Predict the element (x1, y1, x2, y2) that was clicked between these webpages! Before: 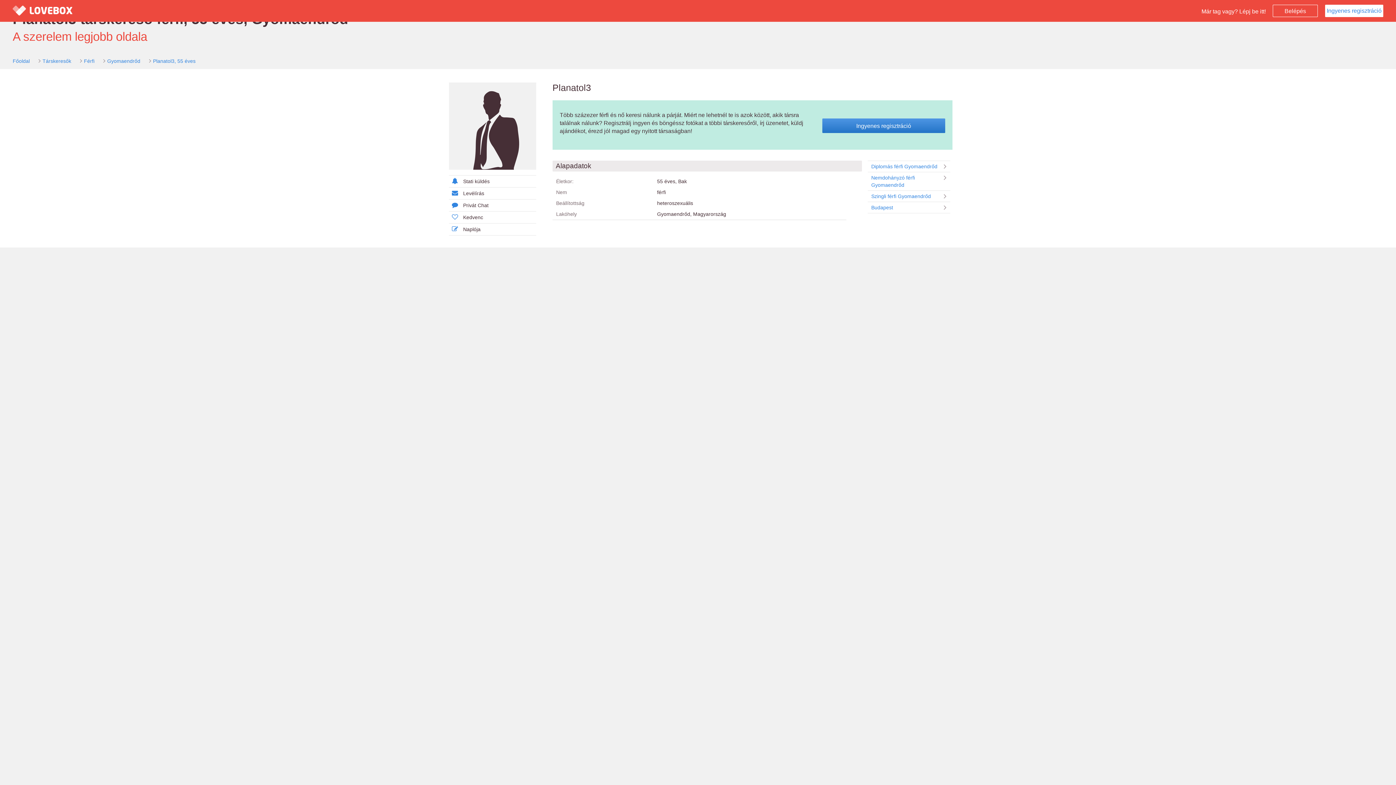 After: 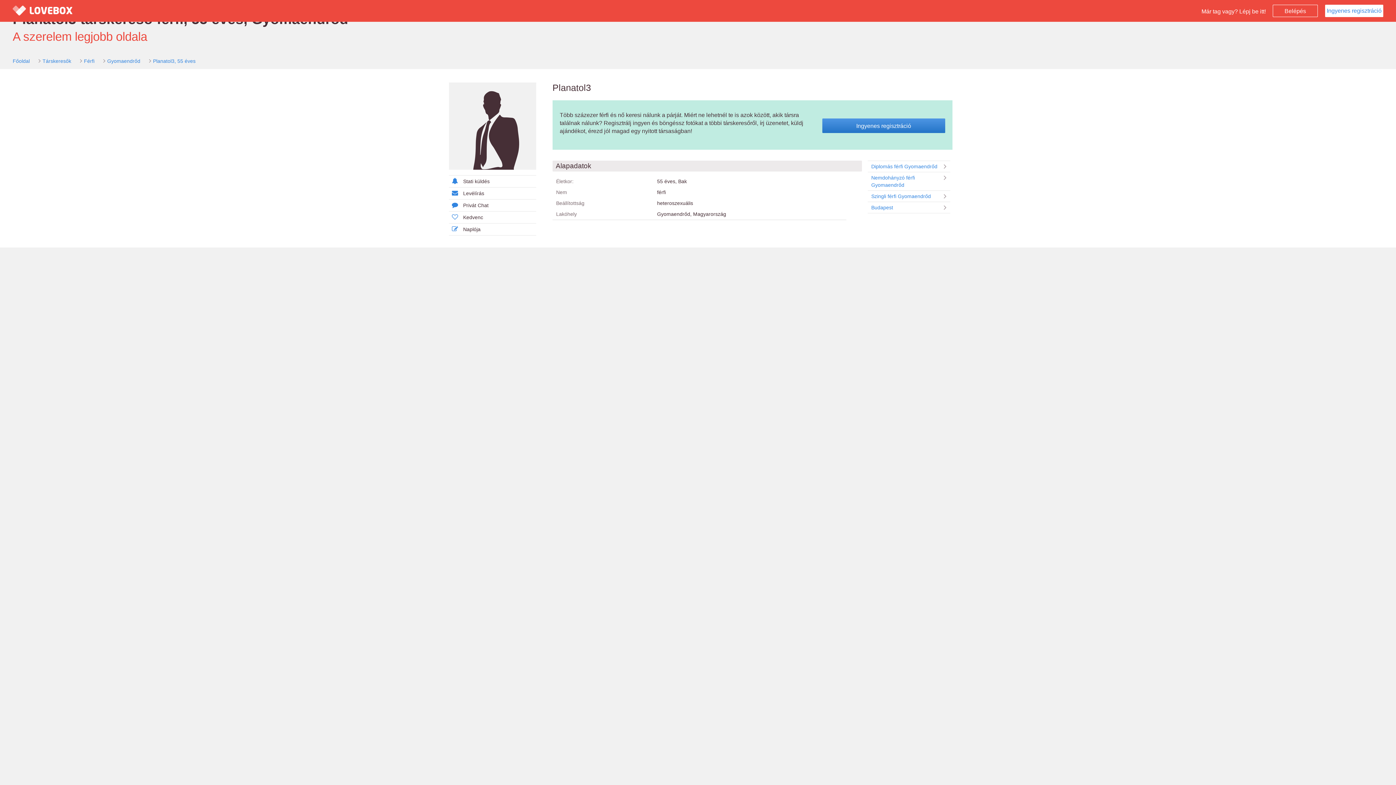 Action: label: Planatol3, 55 éves bbox: (153, 58, 195, 64)